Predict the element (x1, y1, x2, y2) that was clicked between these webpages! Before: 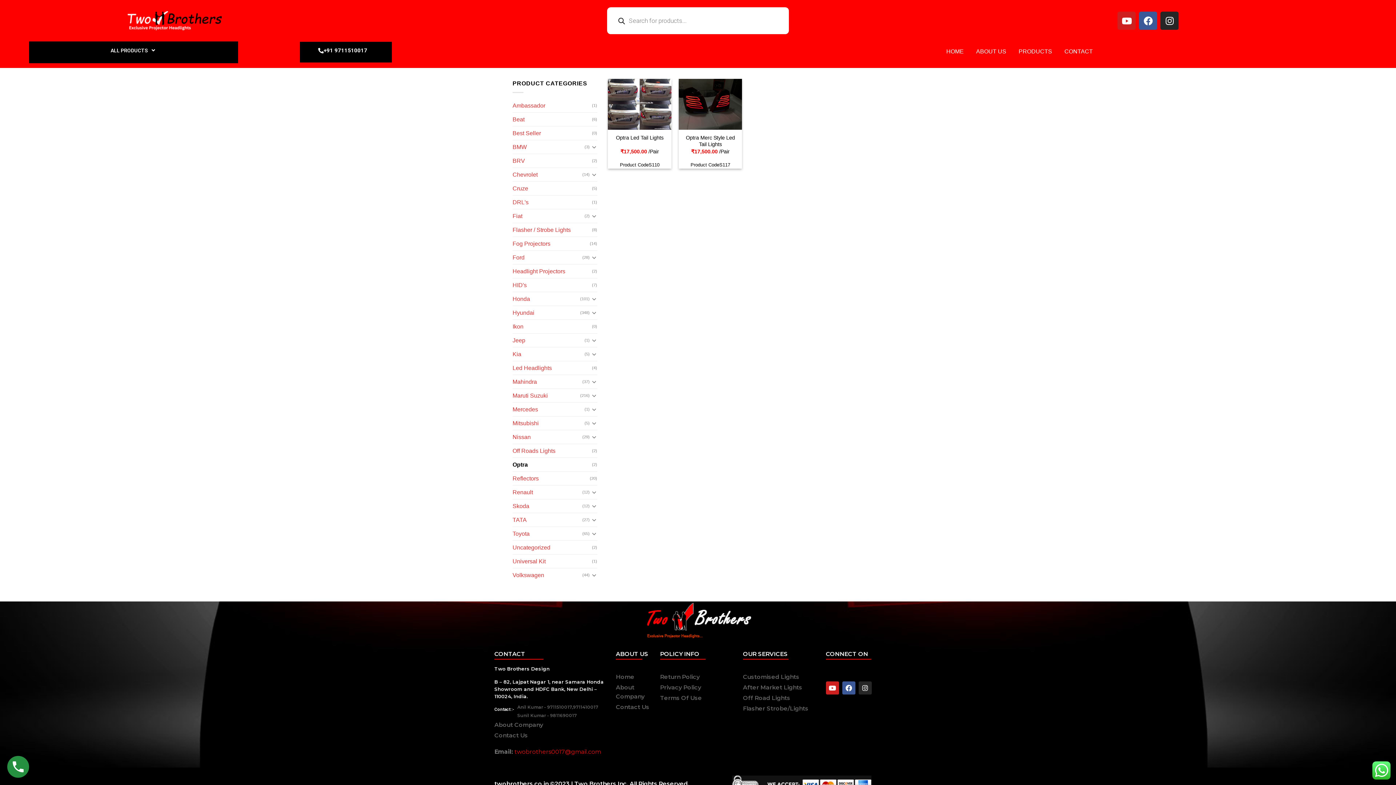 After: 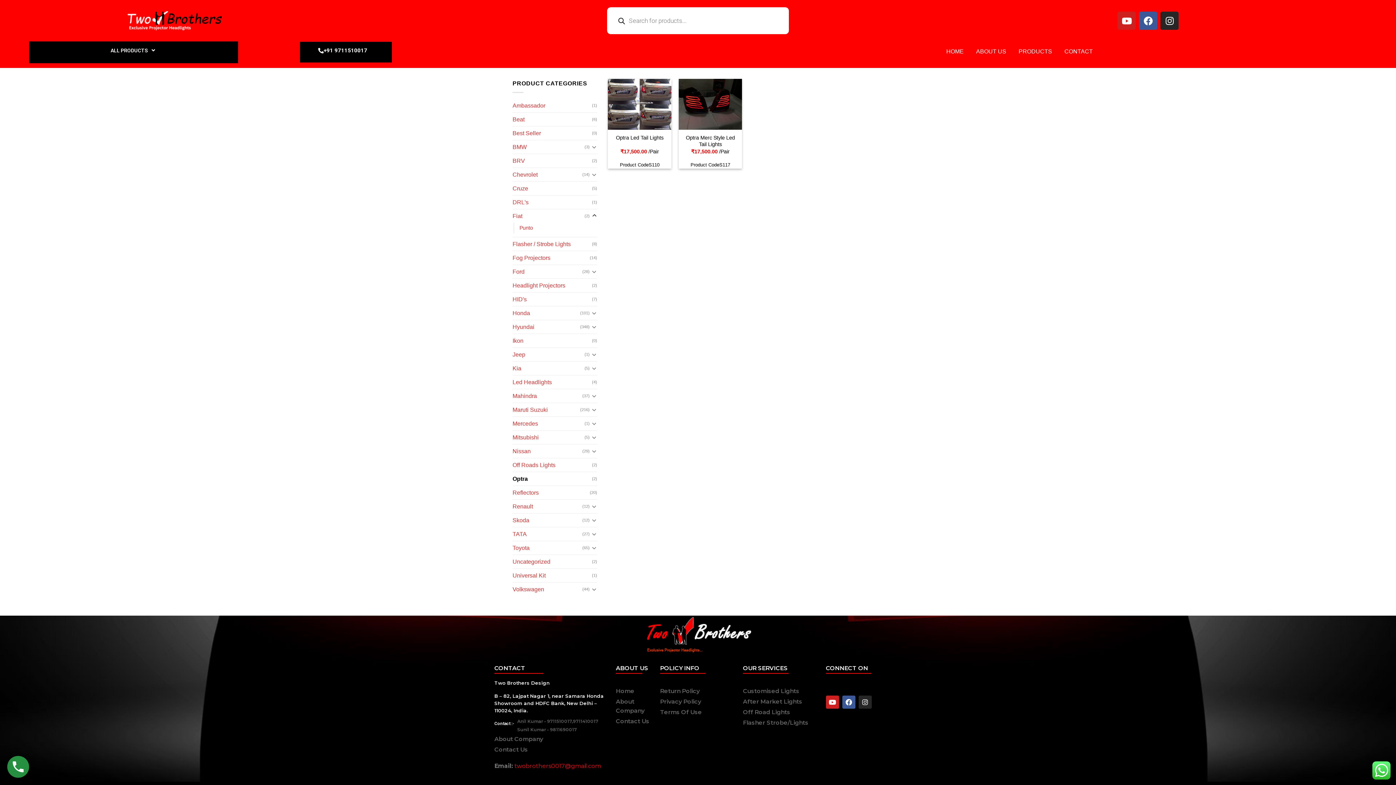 Action: label: Toggle bbox: (591, 211, 597, 220)